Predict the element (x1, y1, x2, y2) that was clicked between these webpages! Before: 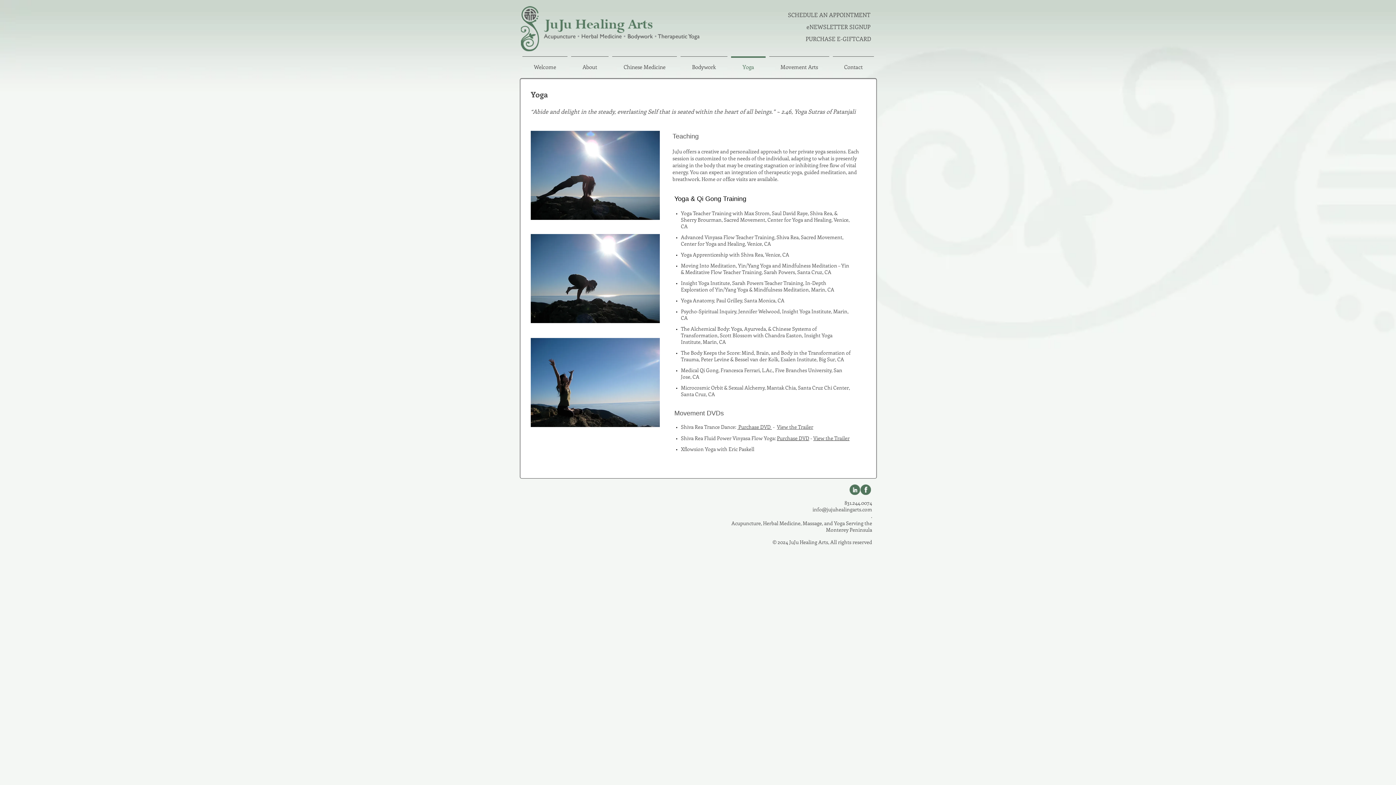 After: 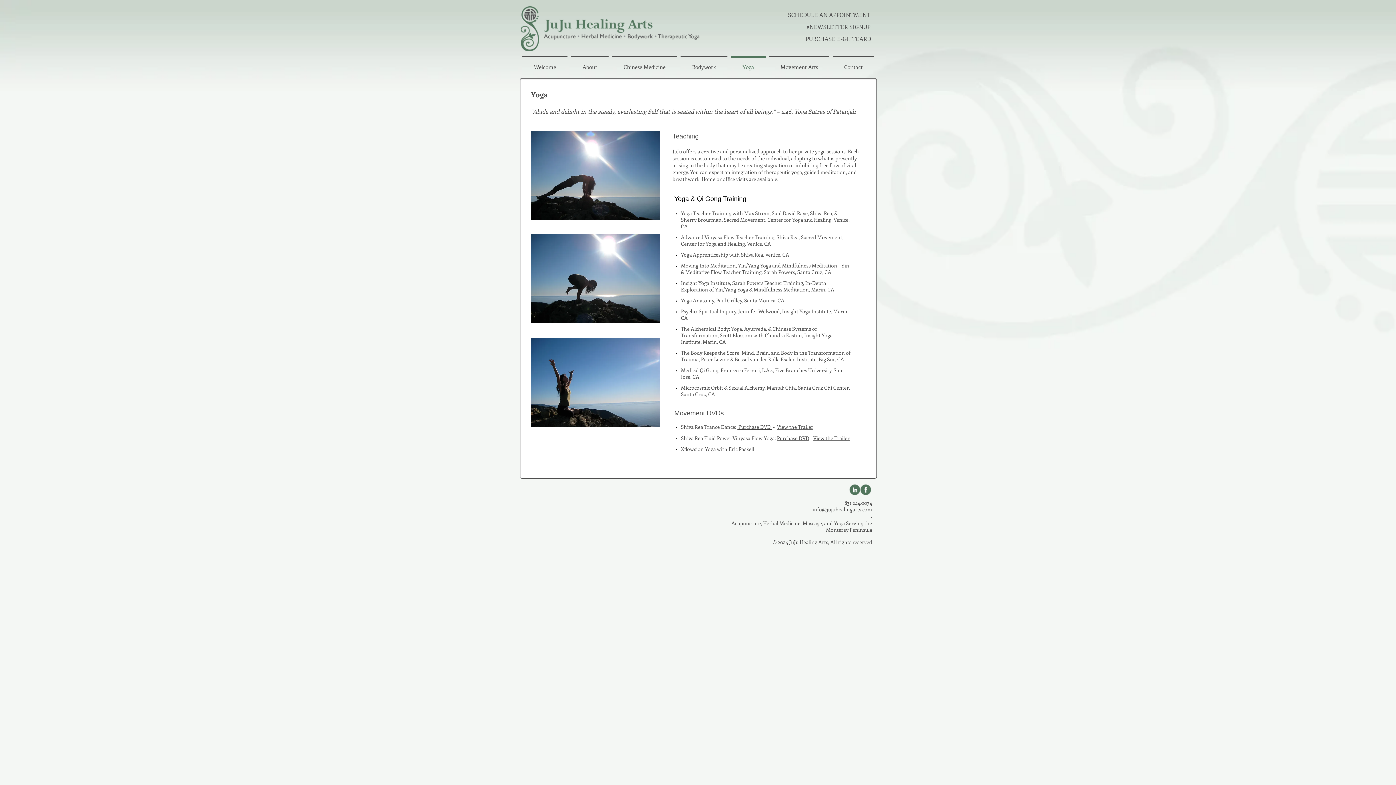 Action: bbox: (777, 423, 813, 430) label: View the Trailer